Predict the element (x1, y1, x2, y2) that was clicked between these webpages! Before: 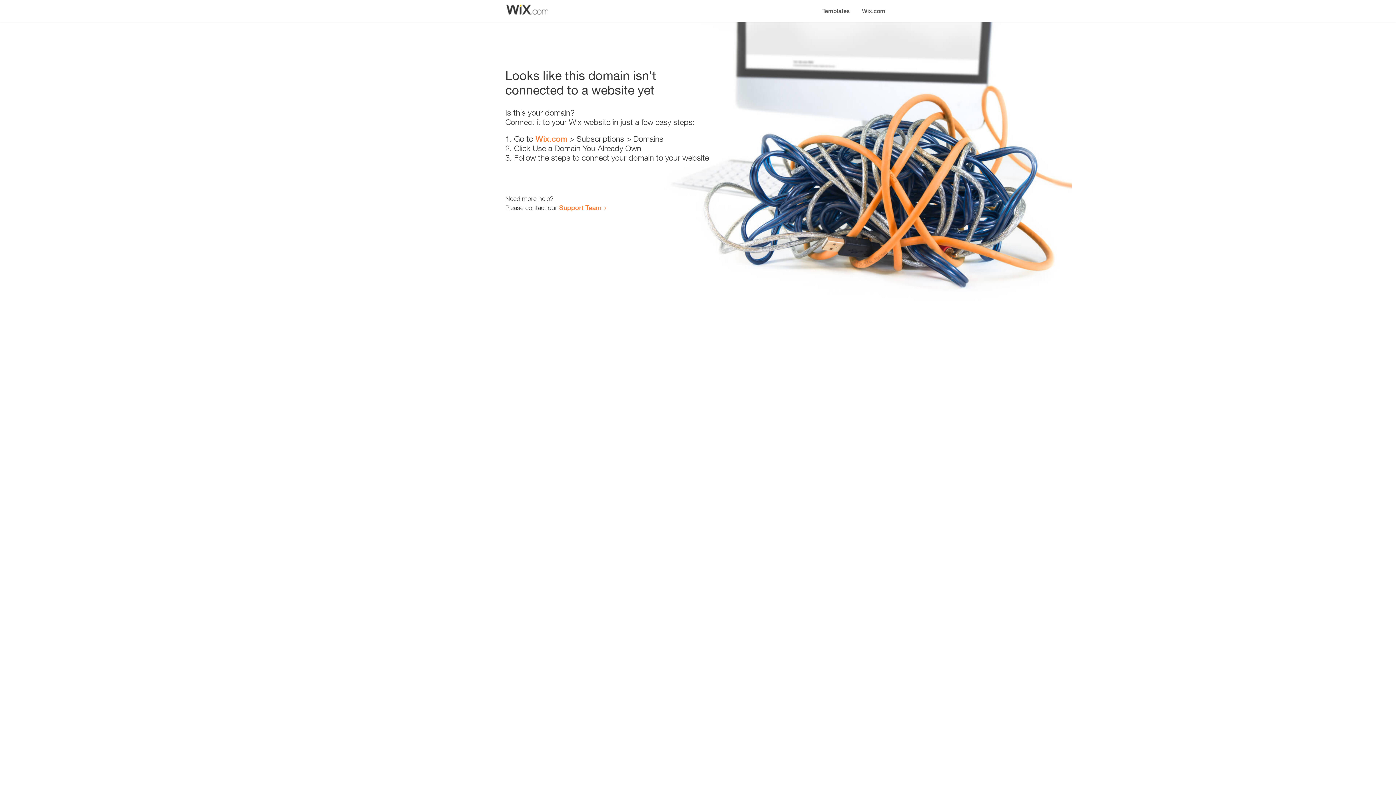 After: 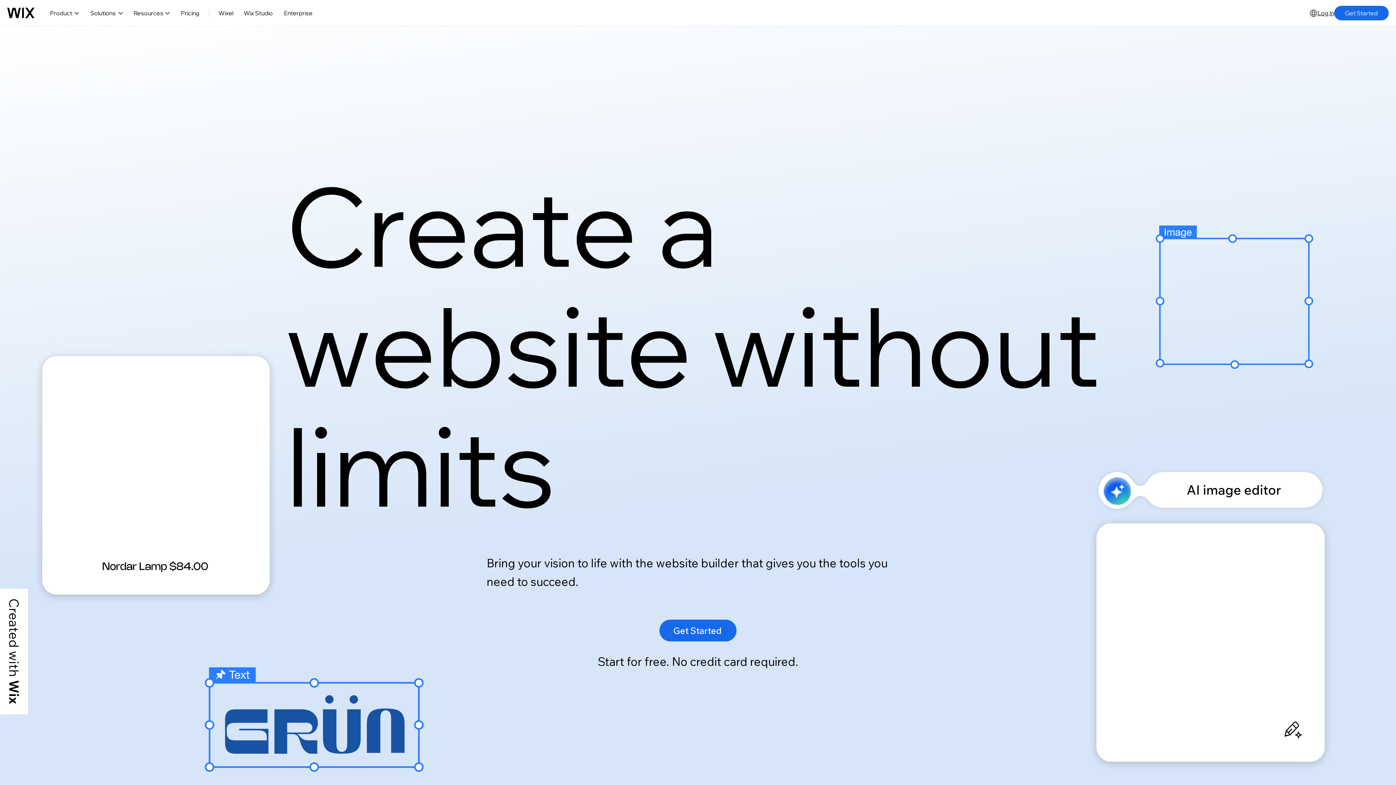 Action: label: Wix.com bbox: (856, 0, 890, 14)